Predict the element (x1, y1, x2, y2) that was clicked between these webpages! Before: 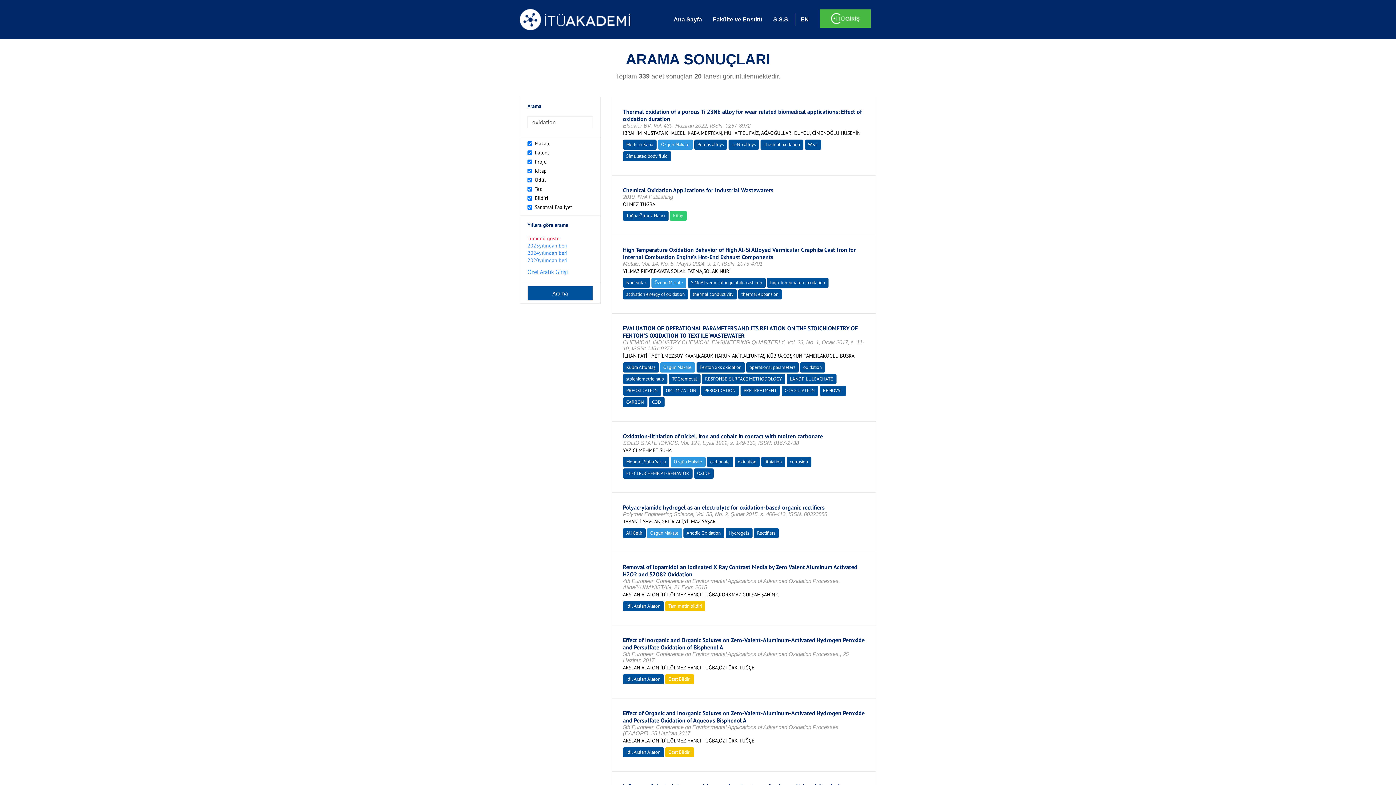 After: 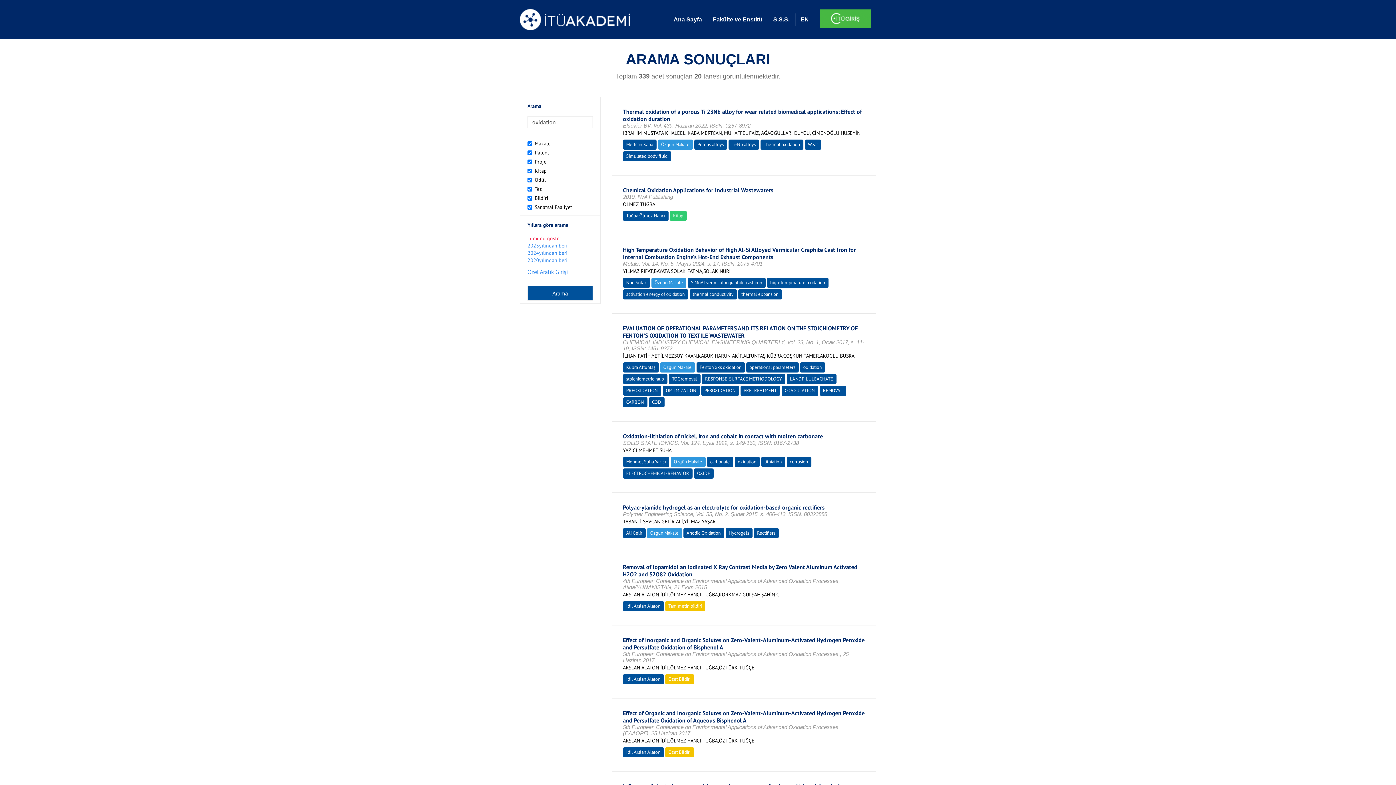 Action: label: Tuğba Ölmez Hancı bbox: (626, 212, 665, 218)